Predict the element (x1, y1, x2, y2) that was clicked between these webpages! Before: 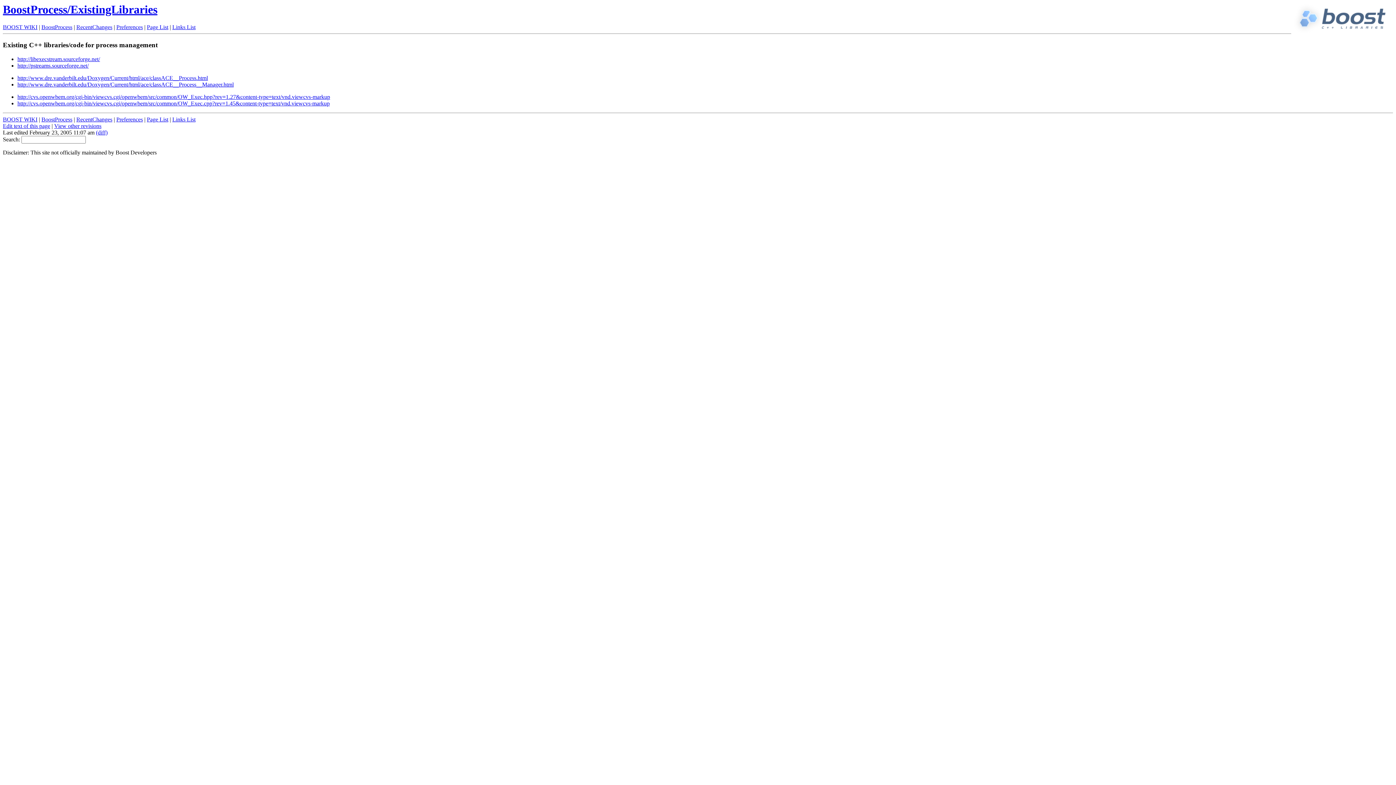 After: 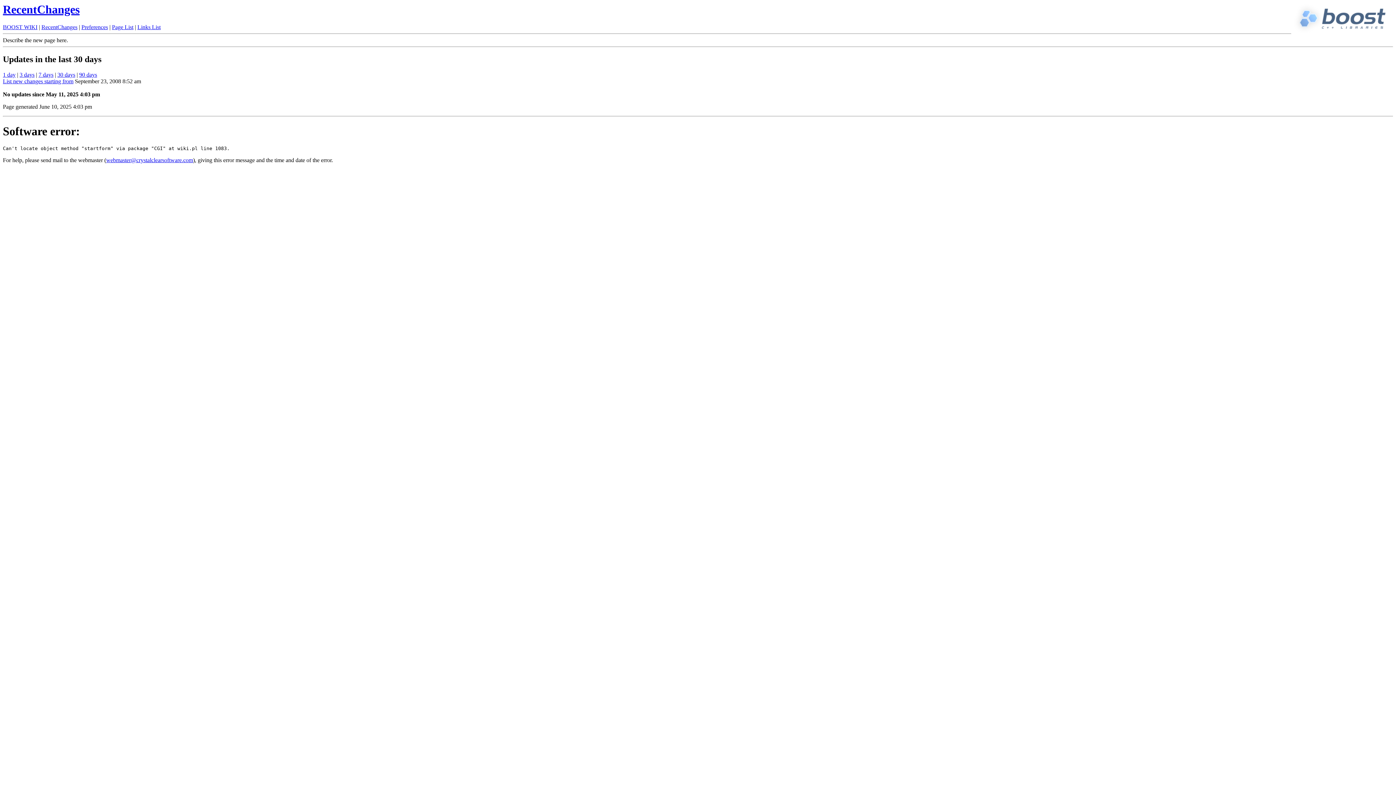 Action: bbox: (76, 116, 112, 122) label: RecentChanges